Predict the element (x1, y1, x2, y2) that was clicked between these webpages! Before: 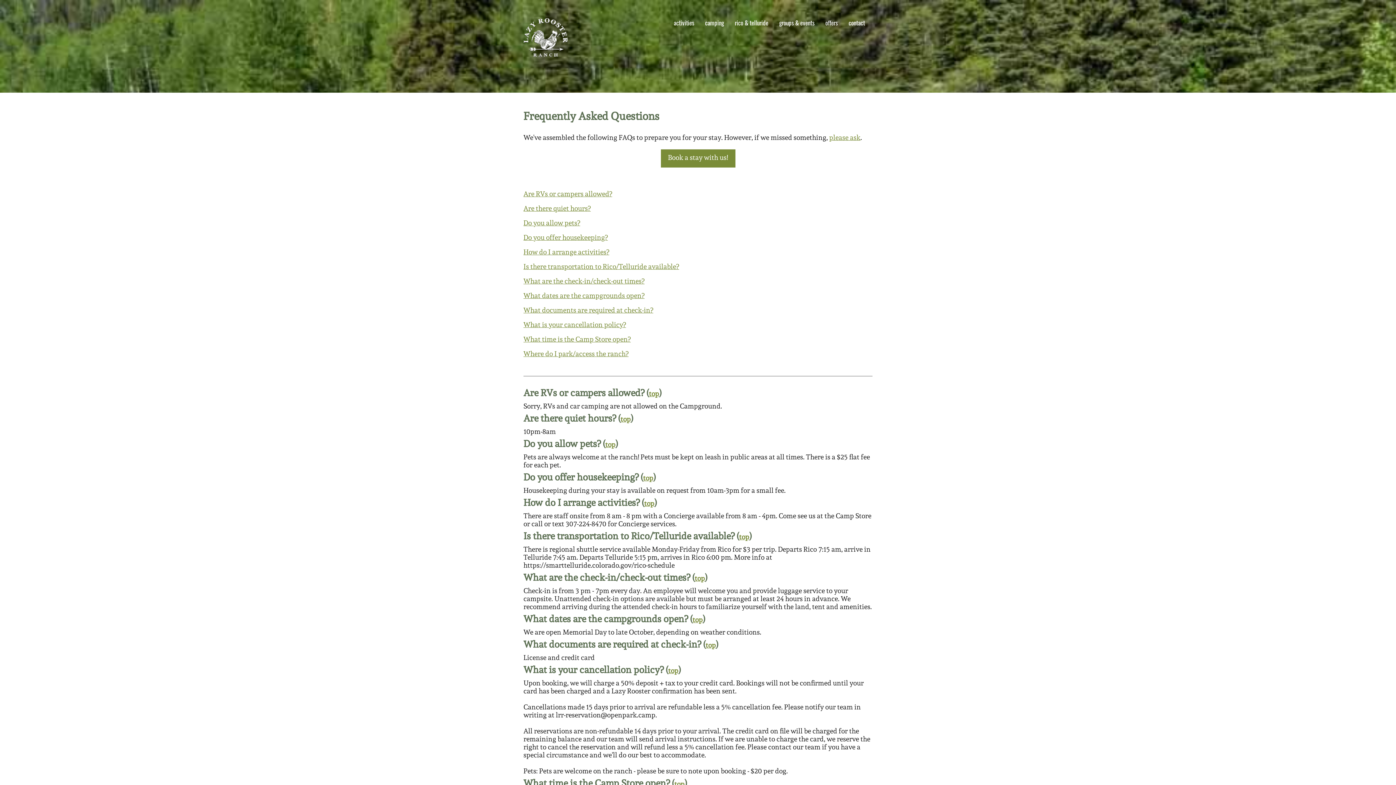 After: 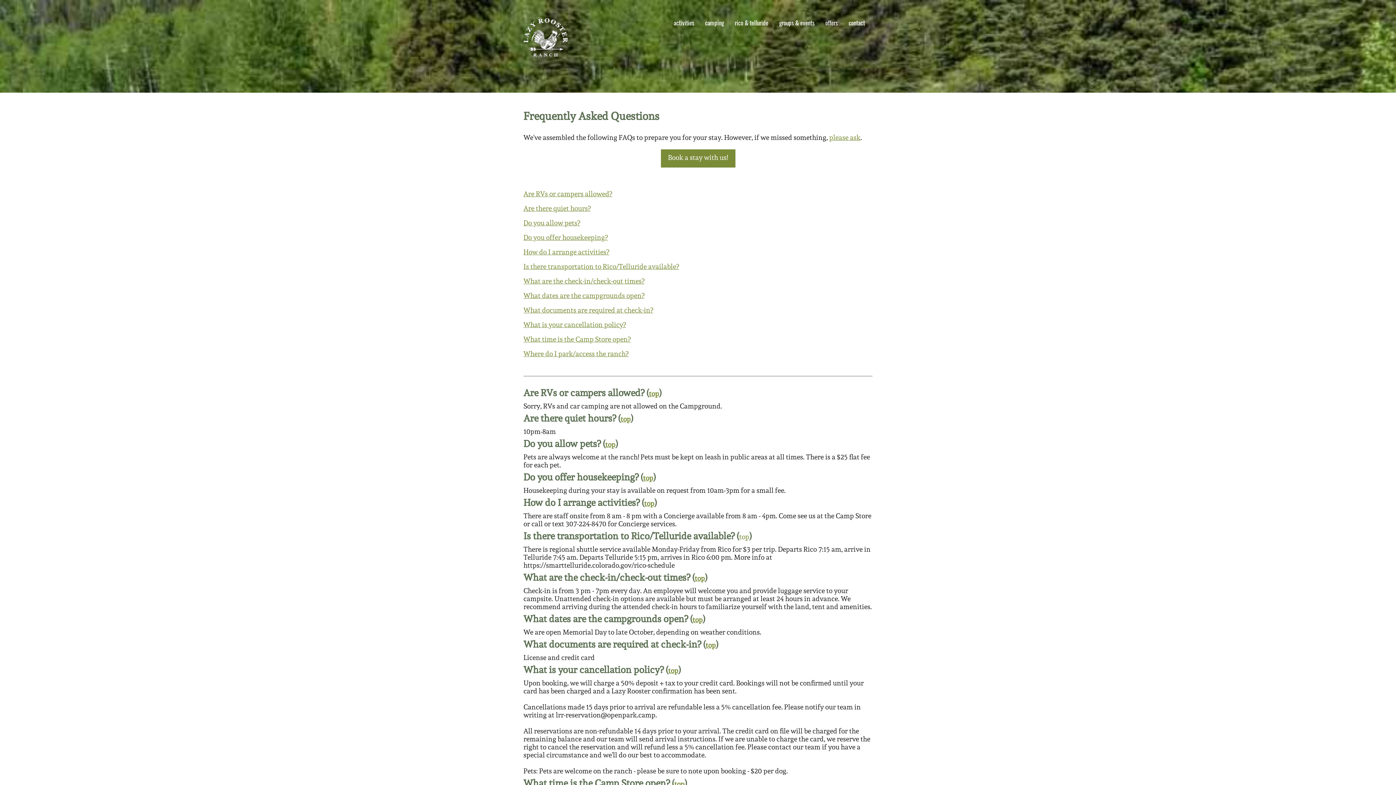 Action: label: top bbox: (739, 533, 749, 541)